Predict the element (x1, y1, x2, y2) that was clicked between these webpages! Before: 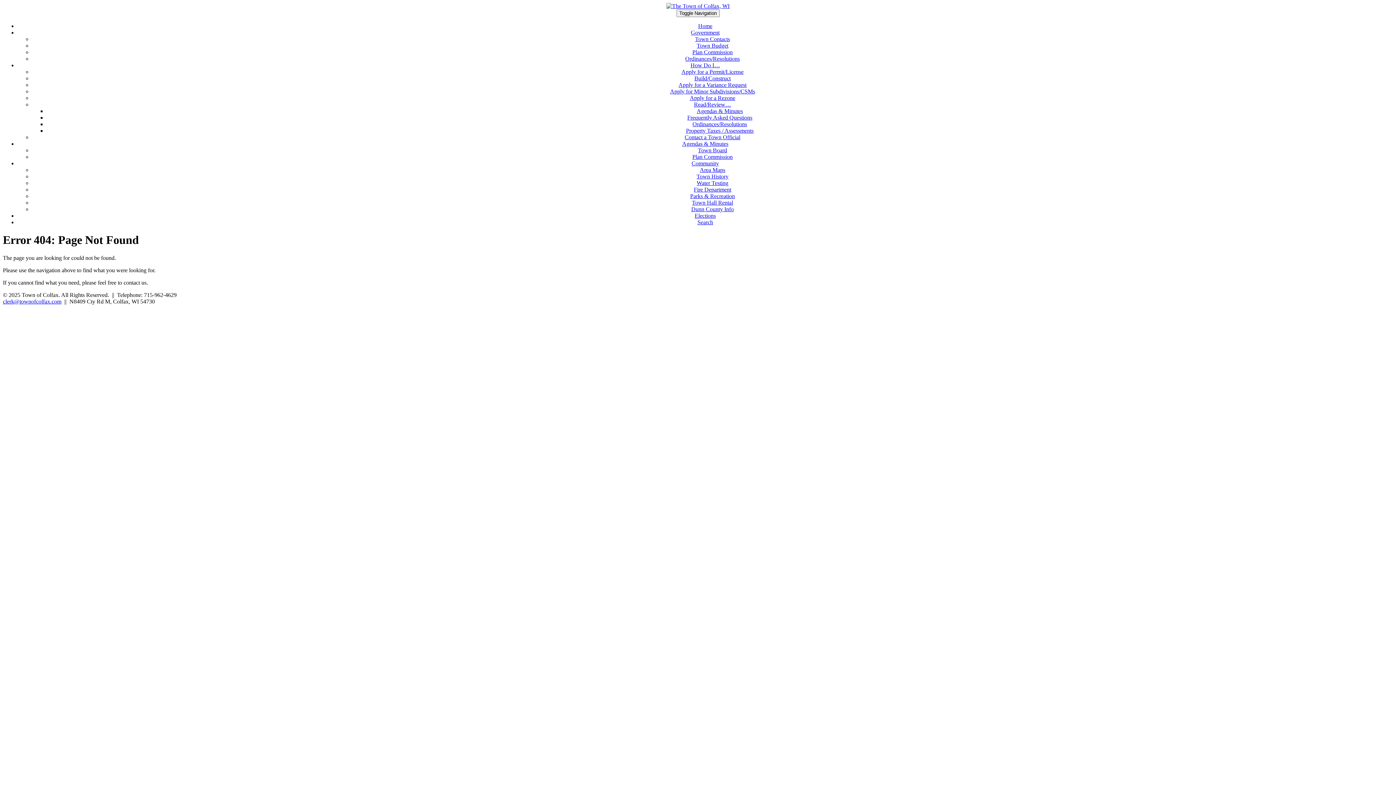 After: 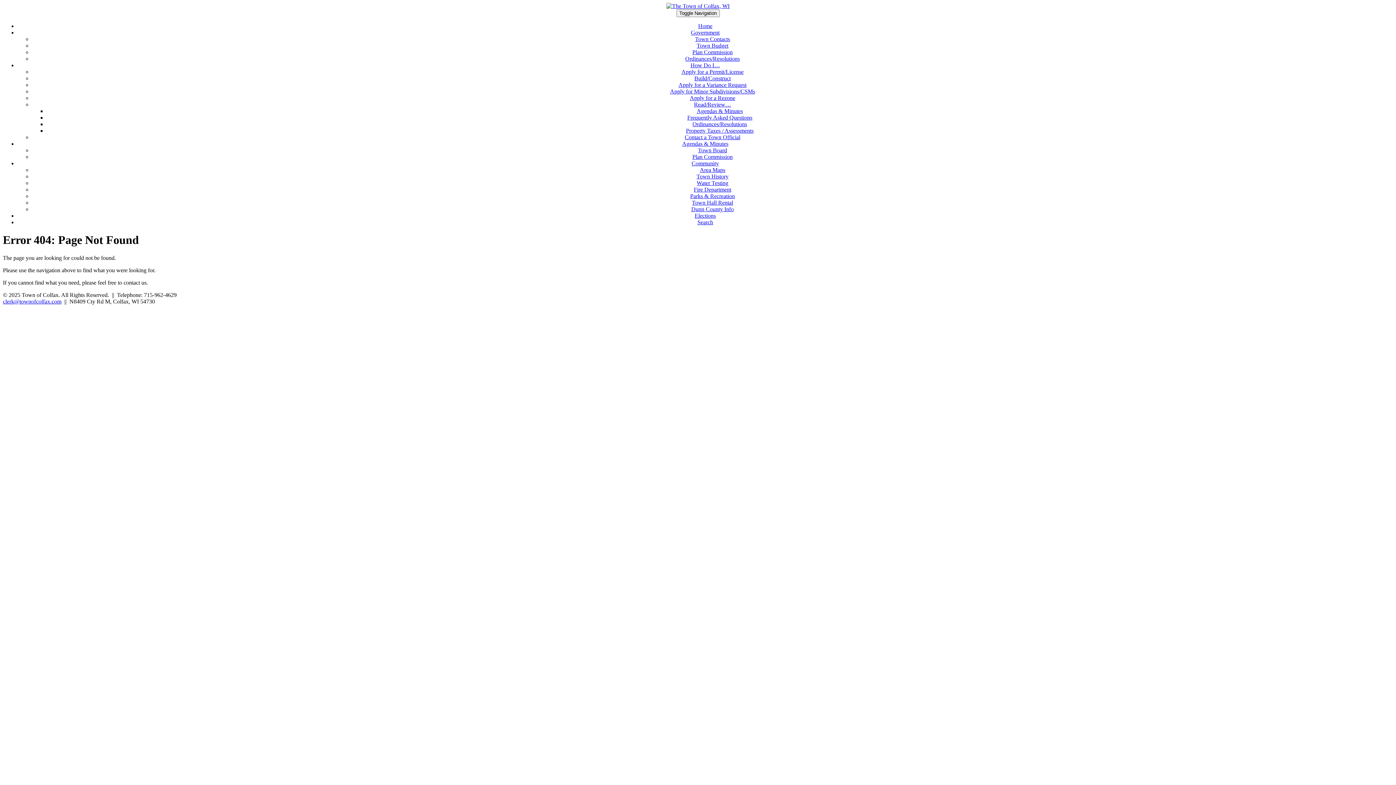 Action: label: Home bbox: (698, 22, 712, 29)